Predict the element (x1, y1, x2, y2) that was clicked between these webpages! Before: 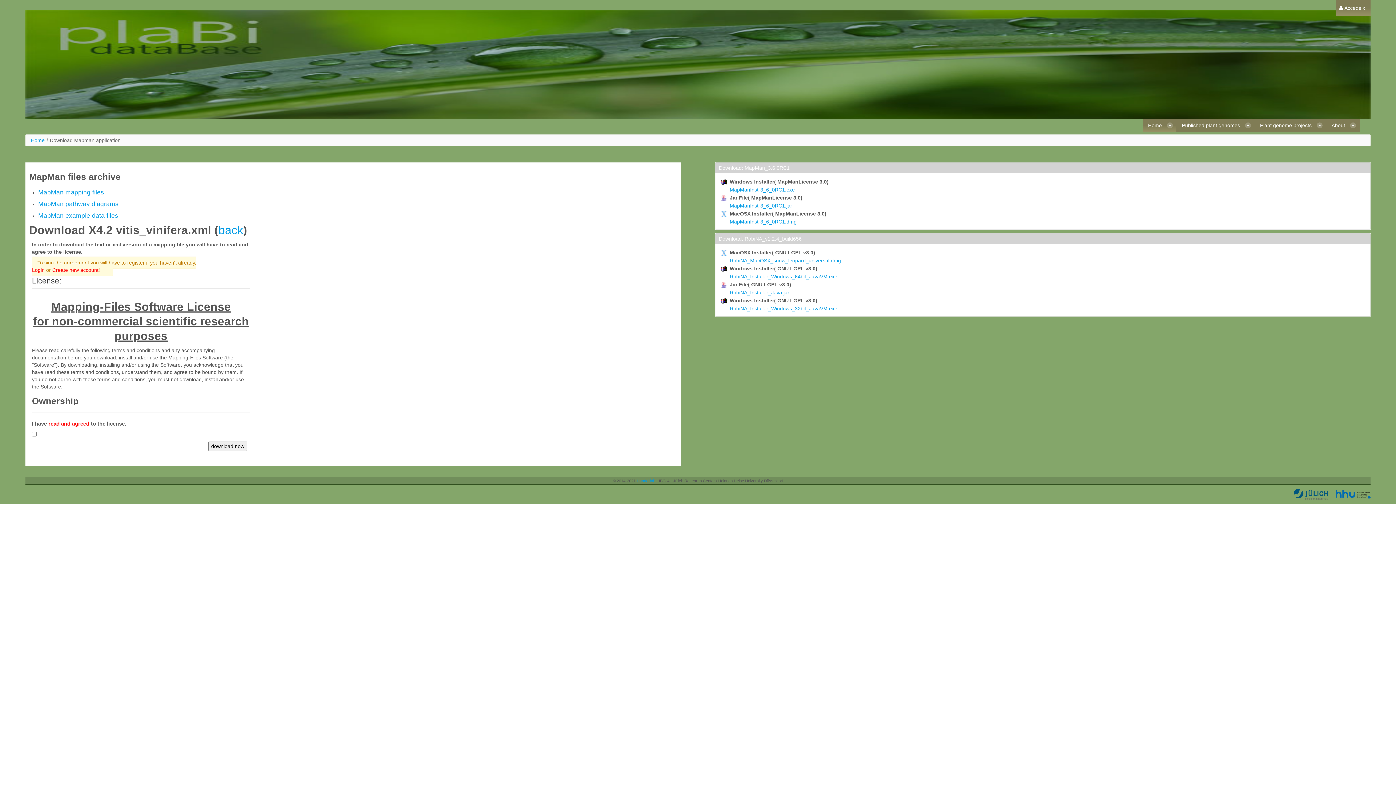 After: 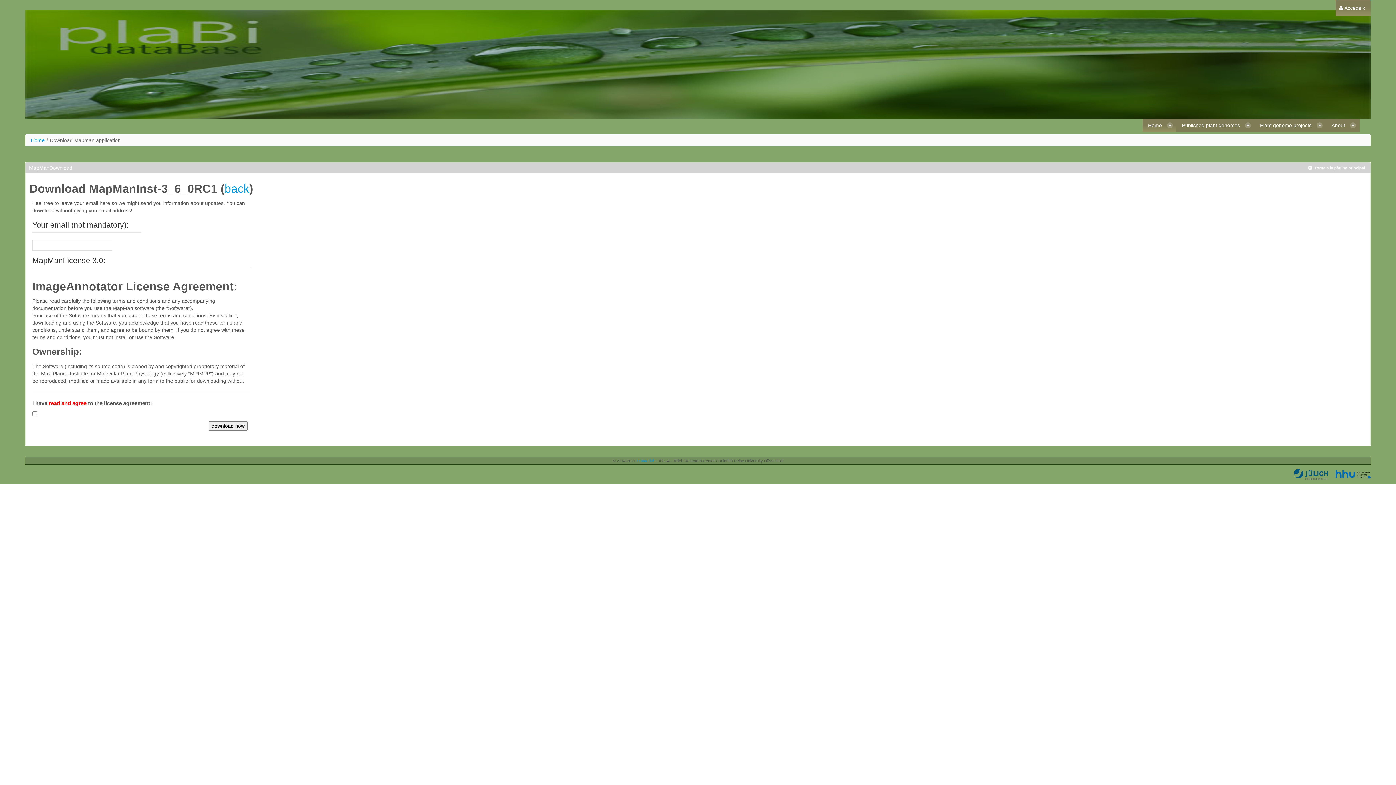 Action: bbox: (729, 218, 796, 224) label: MapManInst-3_6_0RC1.dmg